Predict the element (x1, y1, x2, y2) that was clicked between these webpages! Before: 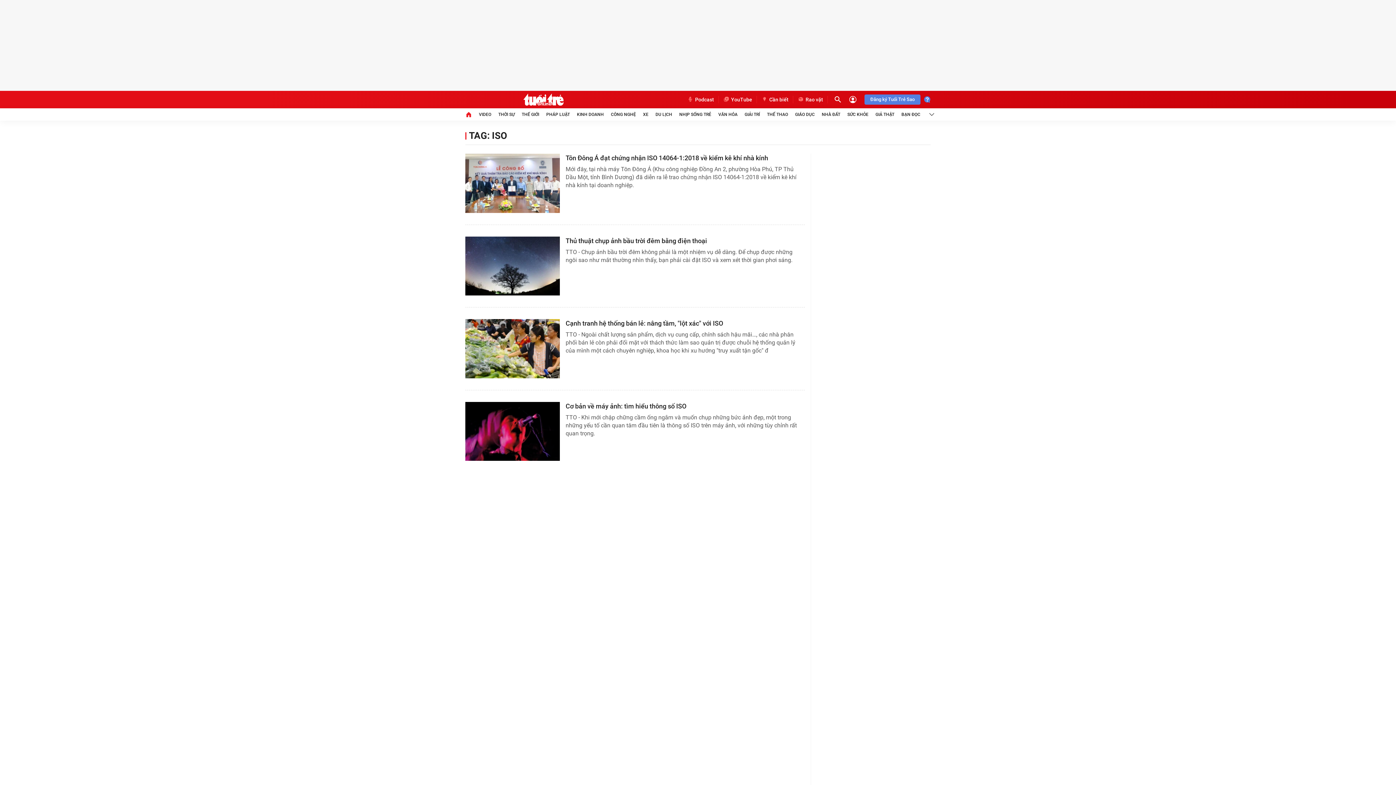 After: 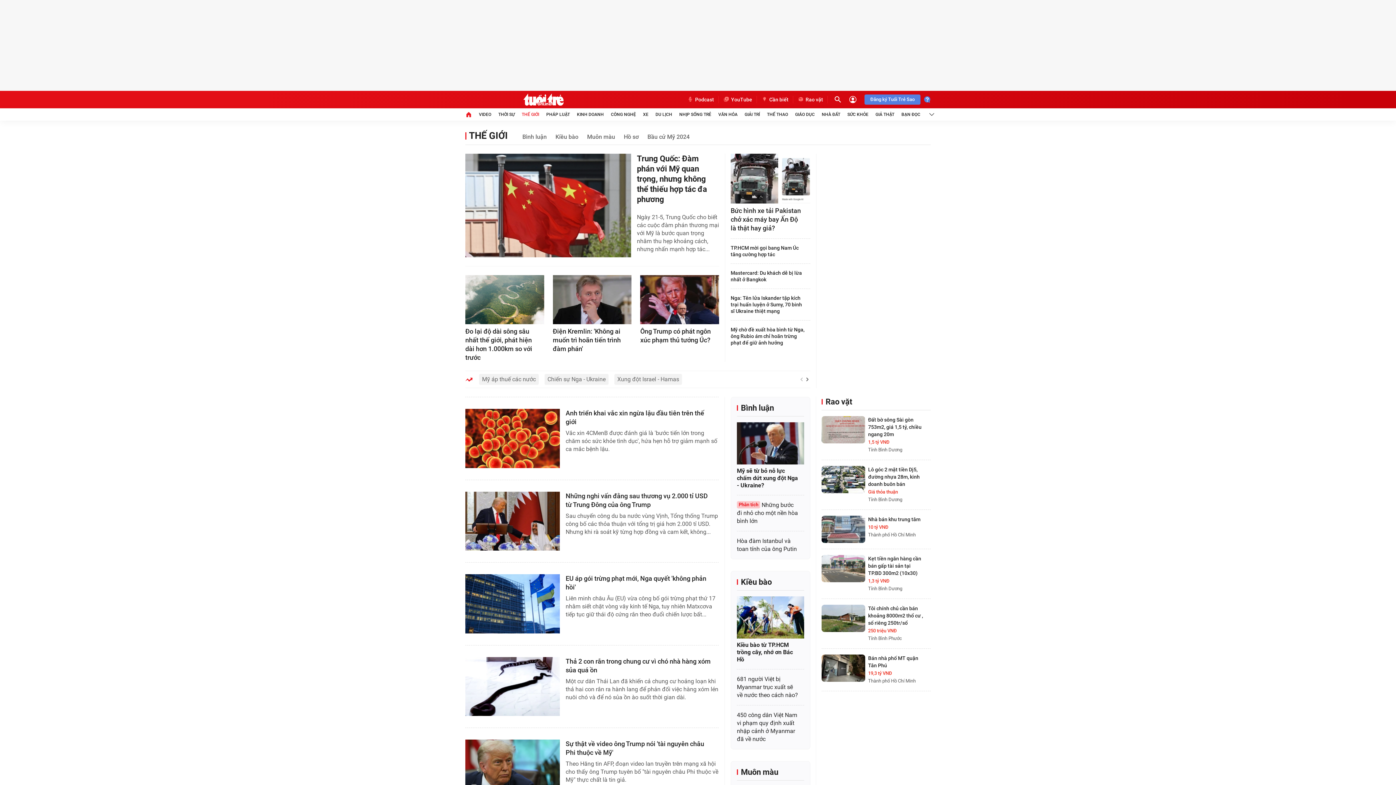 Action: bbox: (521, 108, 539, 120) label: THẾ GIỚI